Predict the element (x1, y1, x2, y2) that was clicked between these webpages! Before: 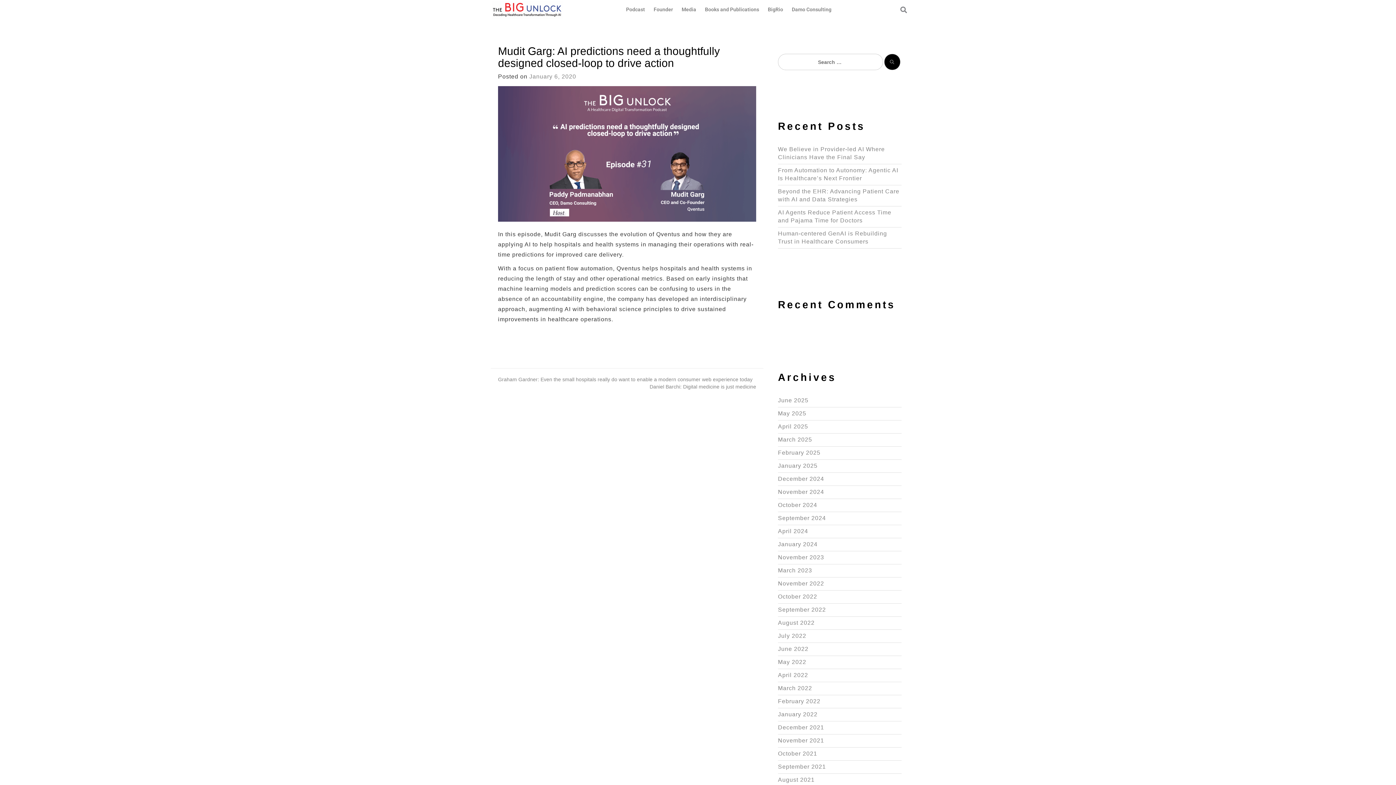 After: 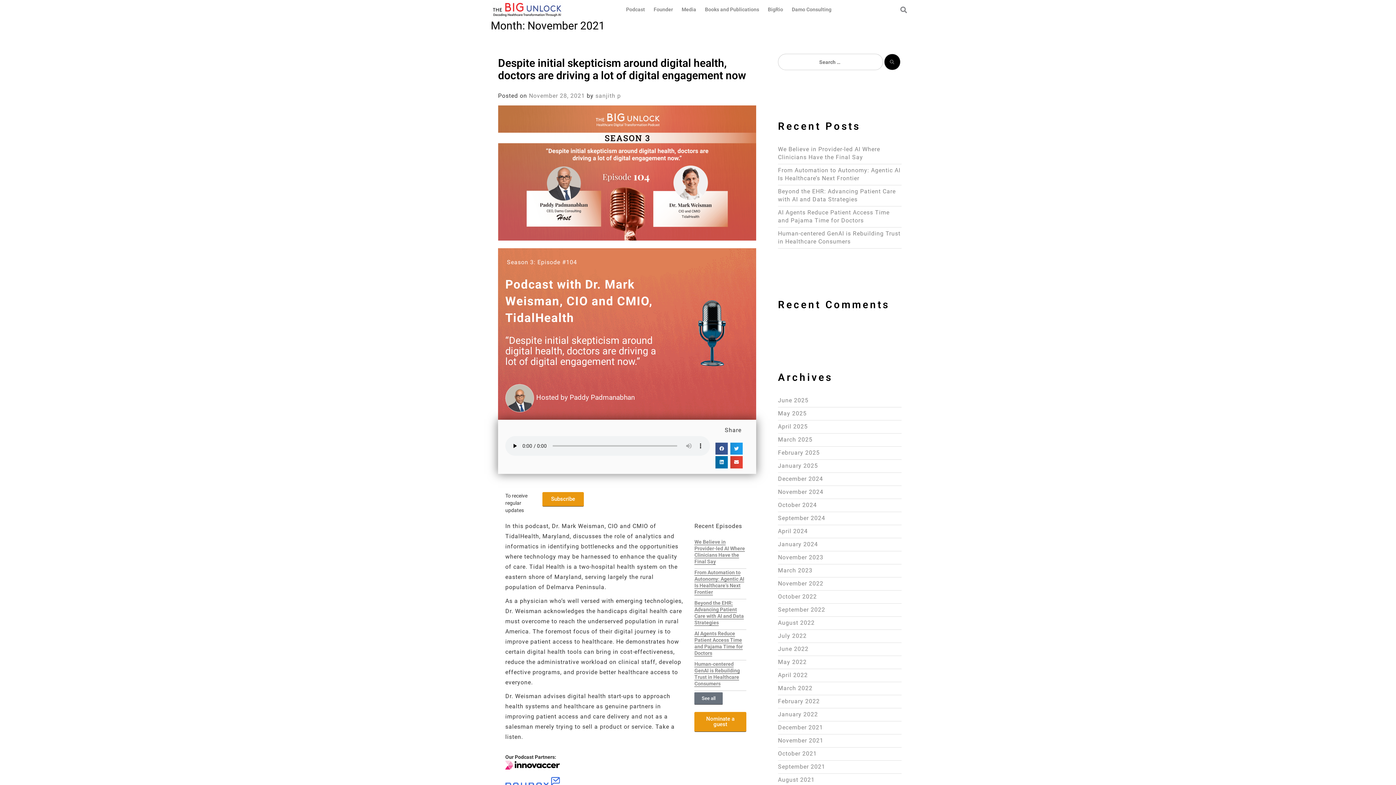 Action: label: November 2021 bbox: (778, 737, 824, 744)